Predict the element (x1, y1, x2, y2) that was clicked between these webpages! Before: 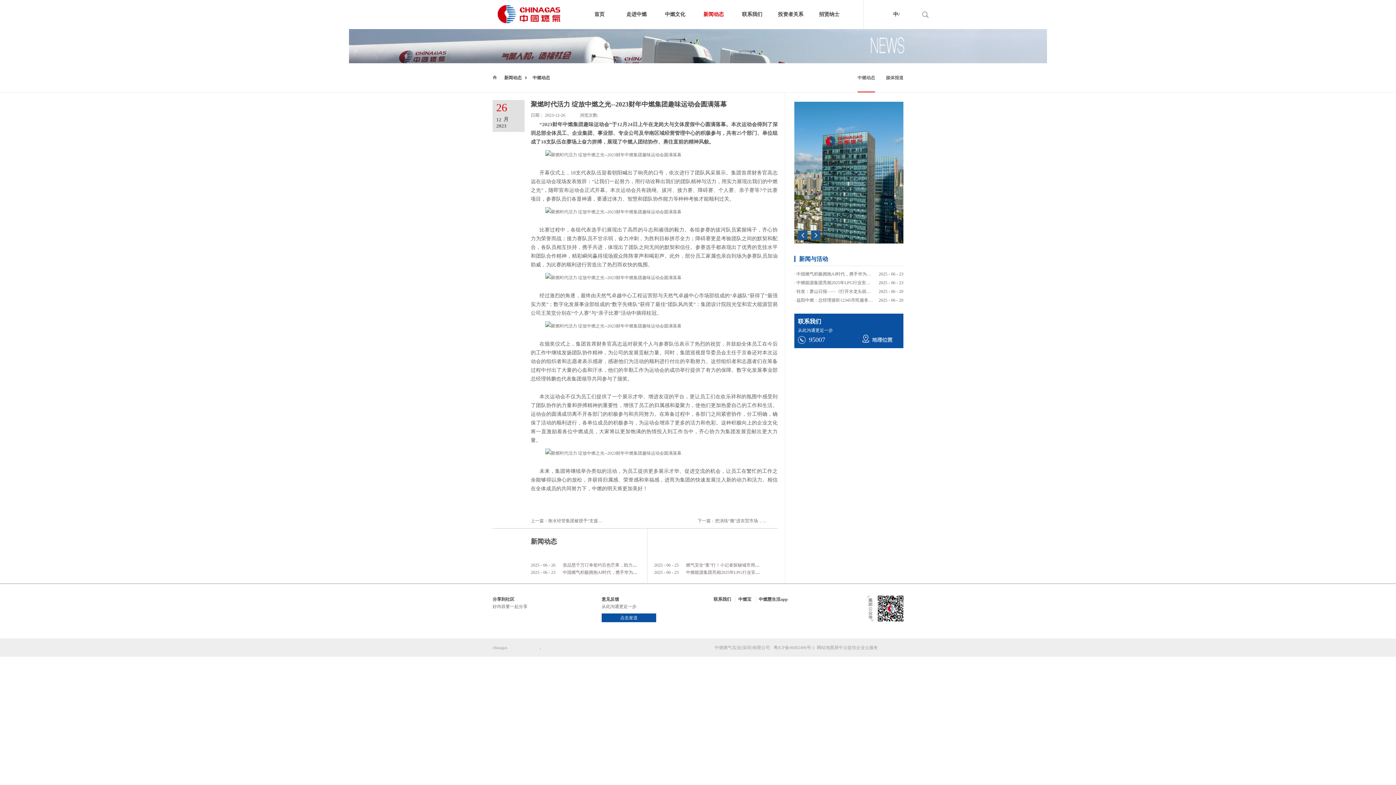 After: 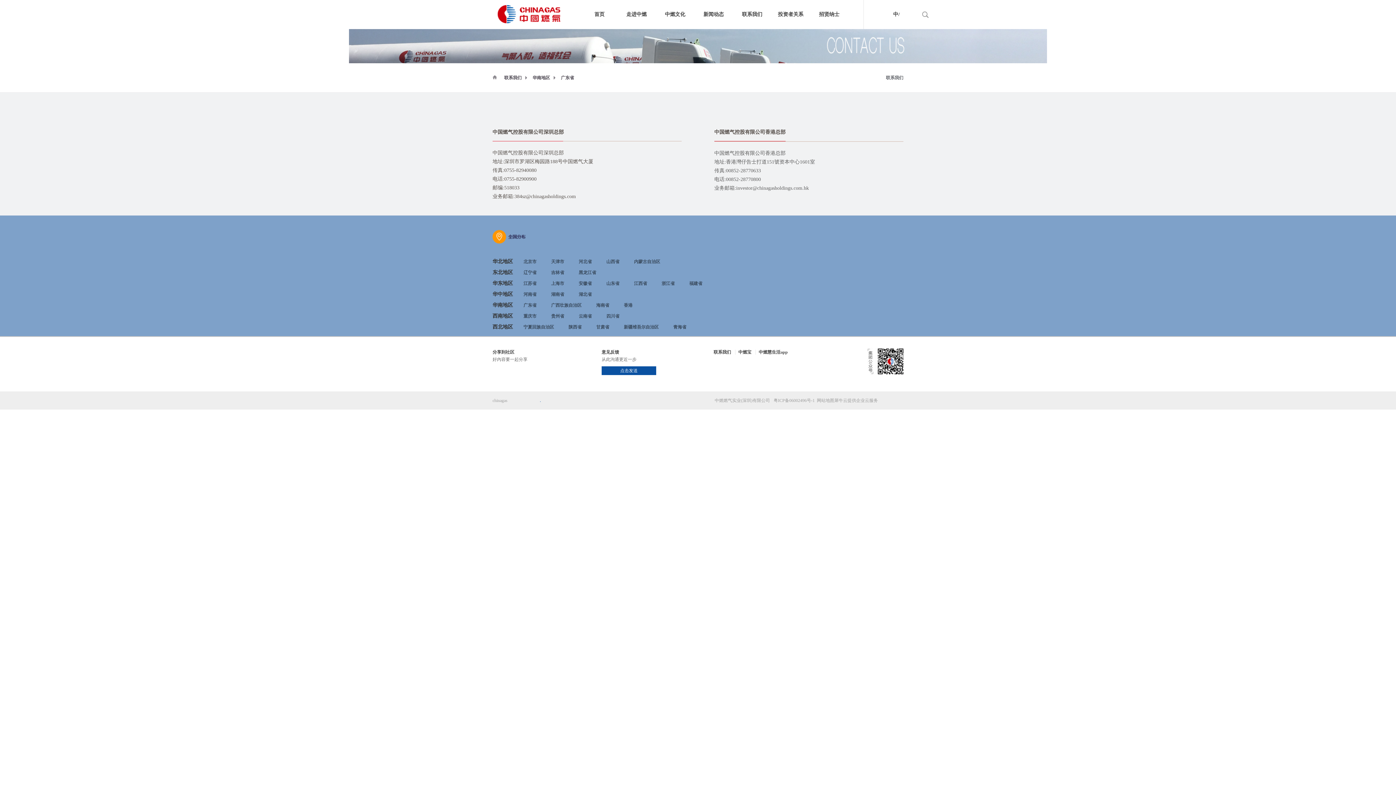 Action: bbox: (733, 0, 771, 29) label: 联系我们